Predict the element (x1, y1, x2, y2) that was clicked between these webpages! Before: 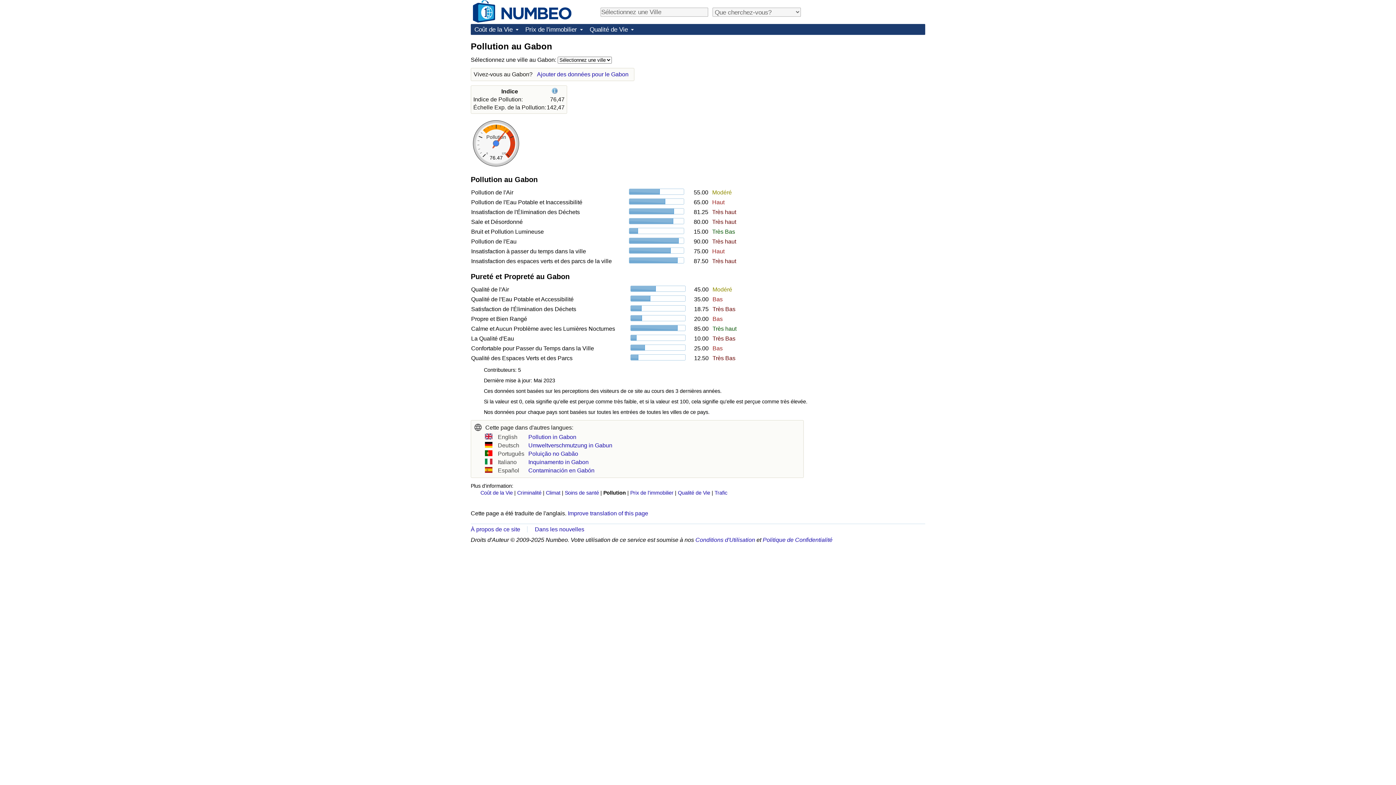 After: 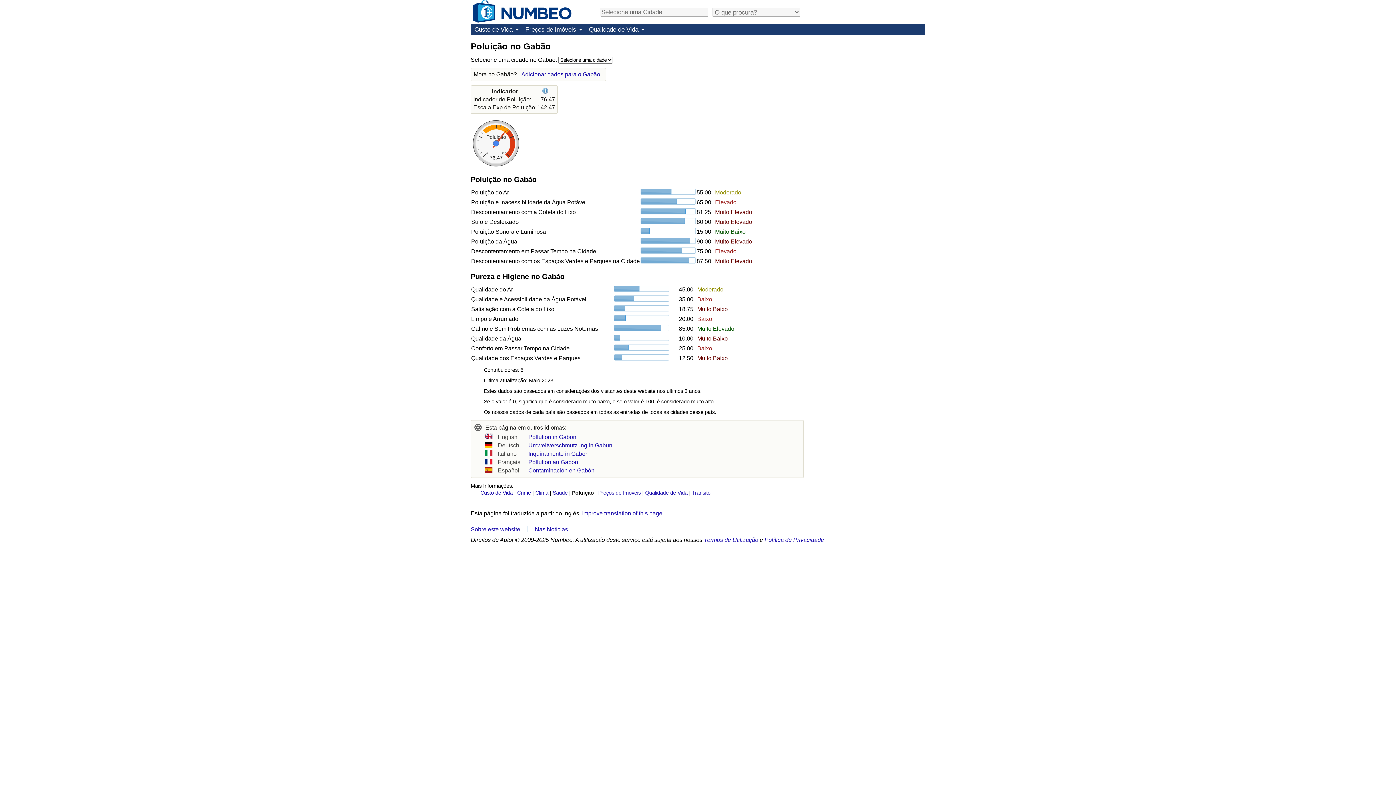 Action: label: Poluição no Gabão bbox: (528, 450, 578, 457)